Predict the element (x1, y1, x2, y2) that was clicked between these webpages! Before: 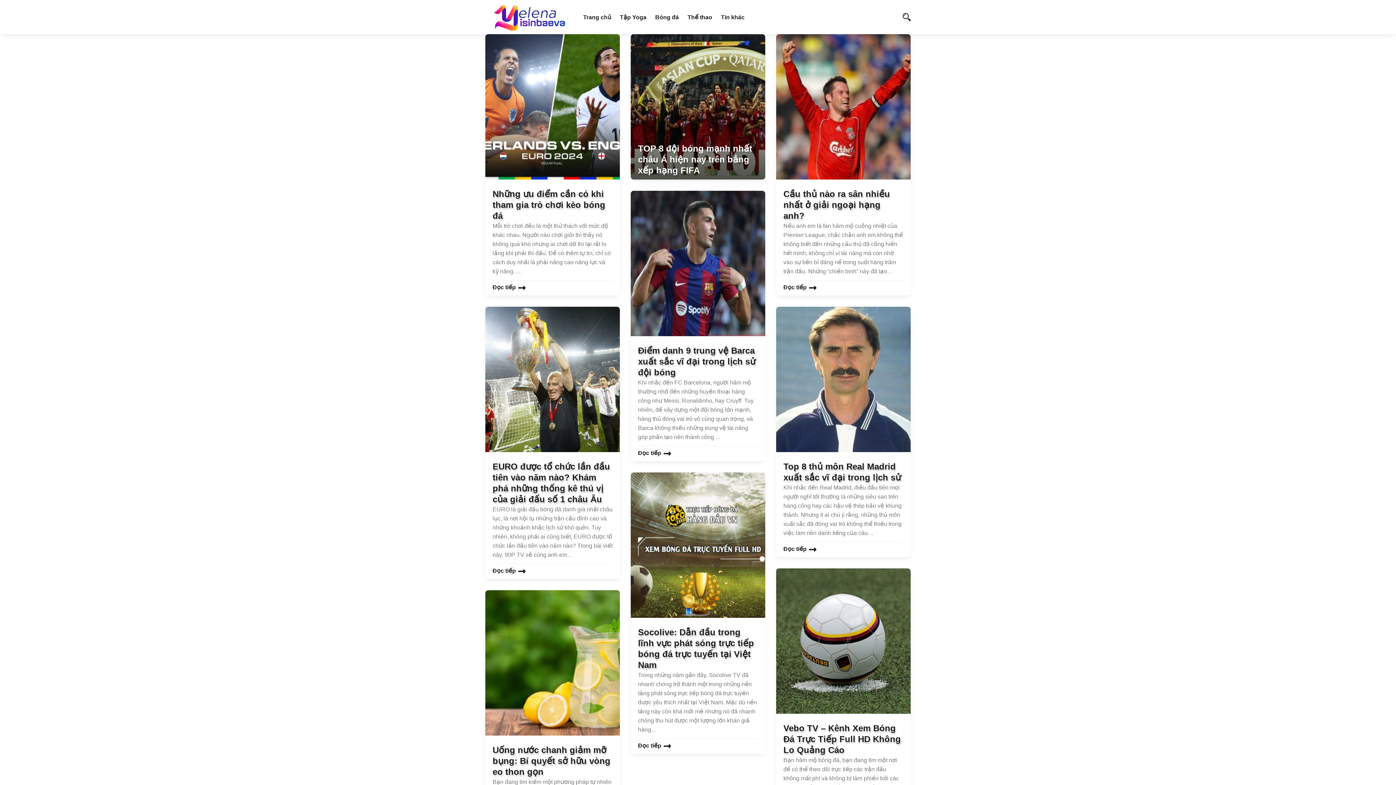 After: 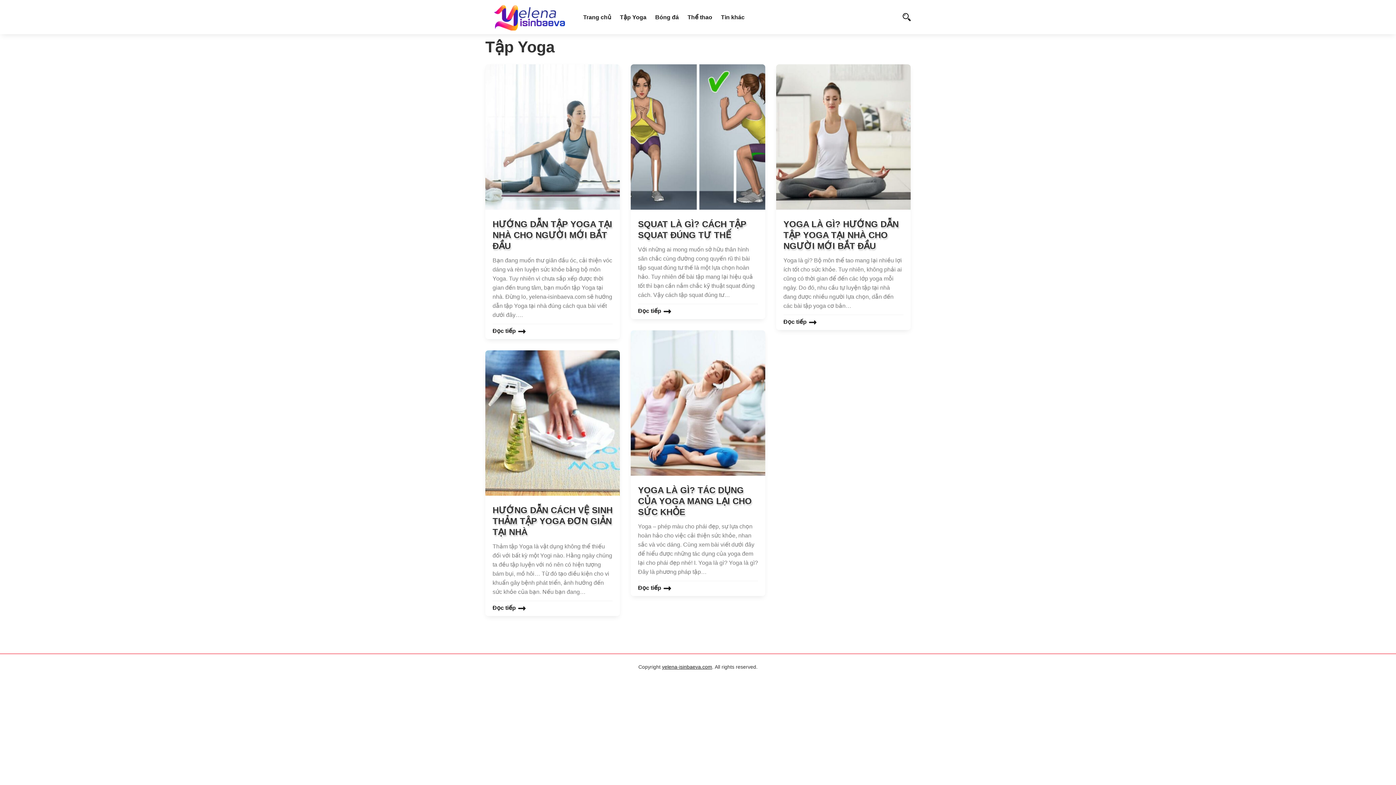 Action: label: Tập Yoga bbox: (616, 10, 650, 23)